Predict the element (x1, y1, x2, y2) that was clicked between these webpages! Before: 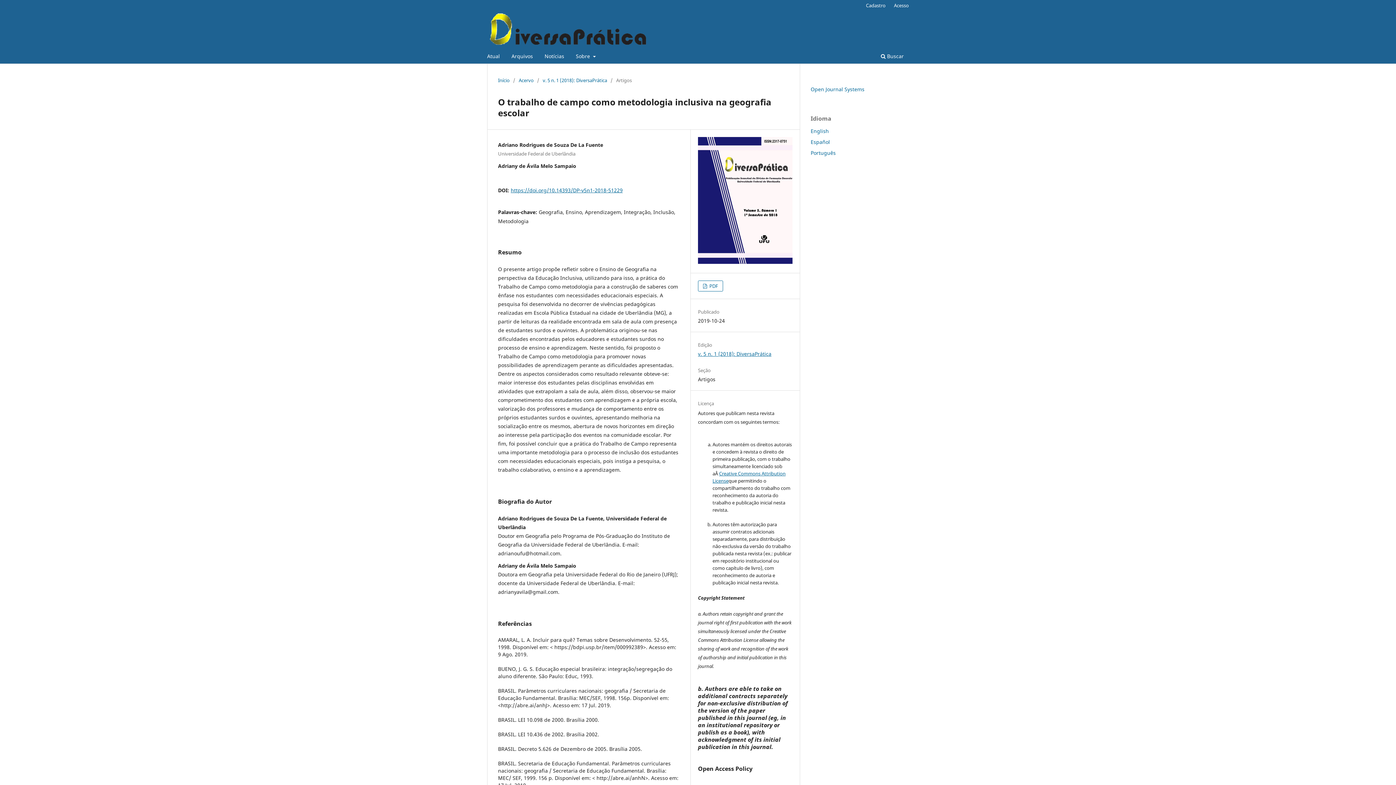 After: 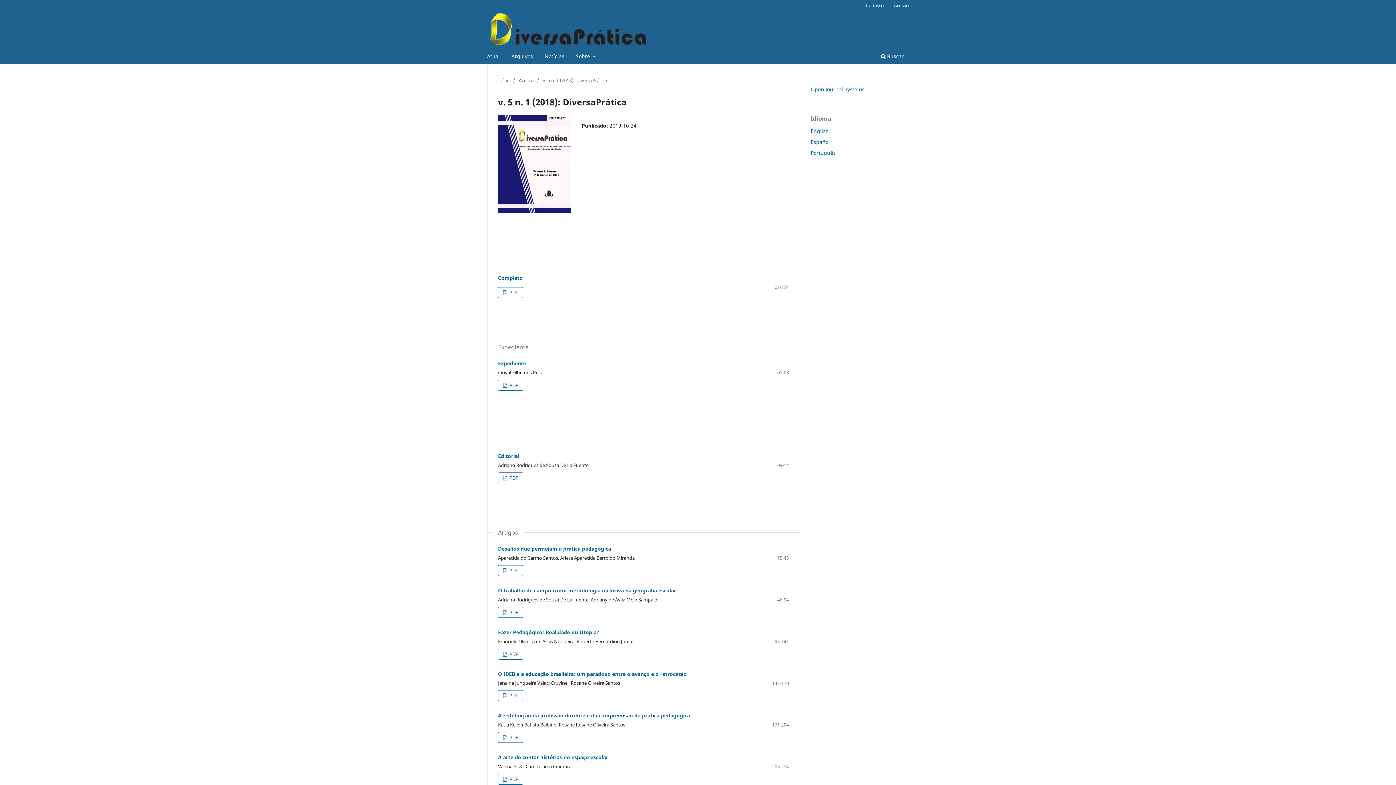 Action: bbox: (698, 258, 792, 265)